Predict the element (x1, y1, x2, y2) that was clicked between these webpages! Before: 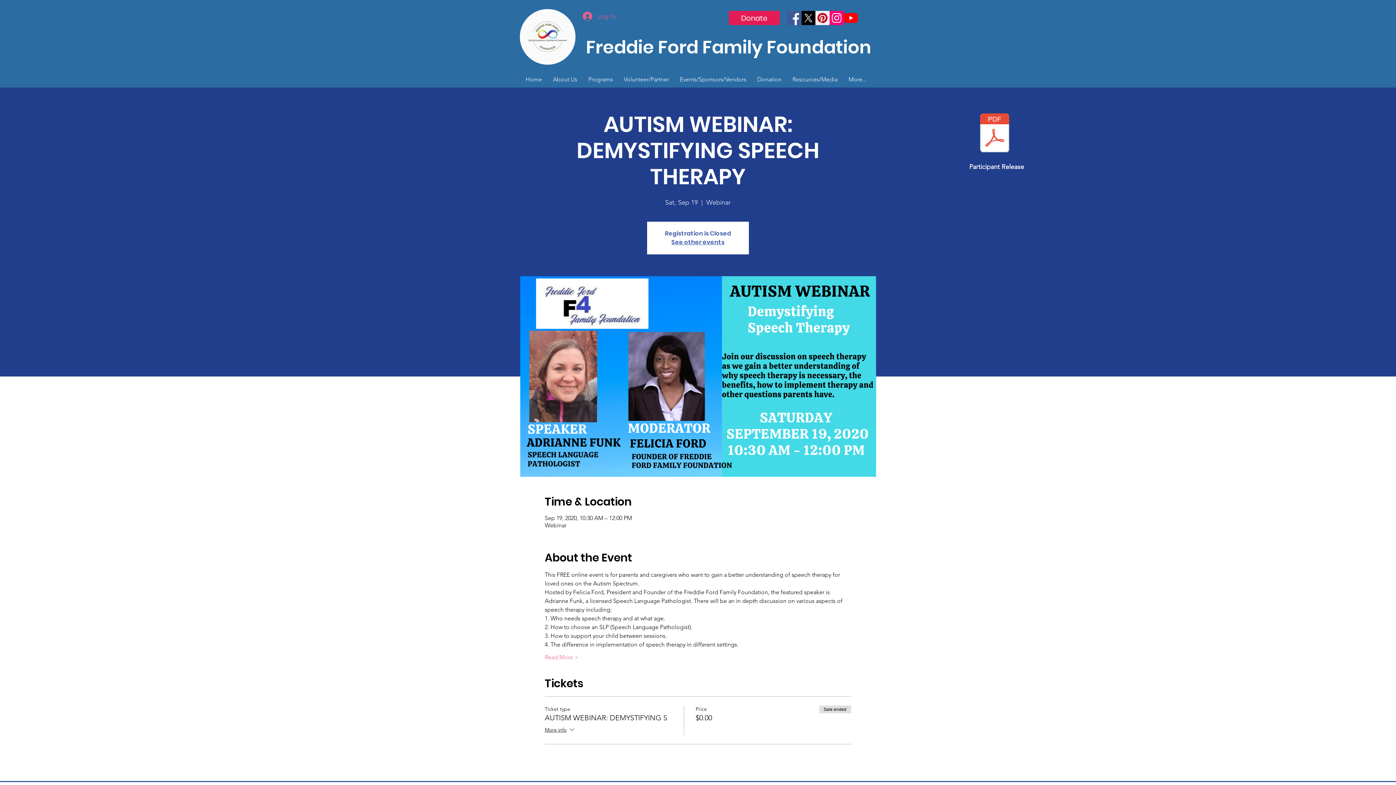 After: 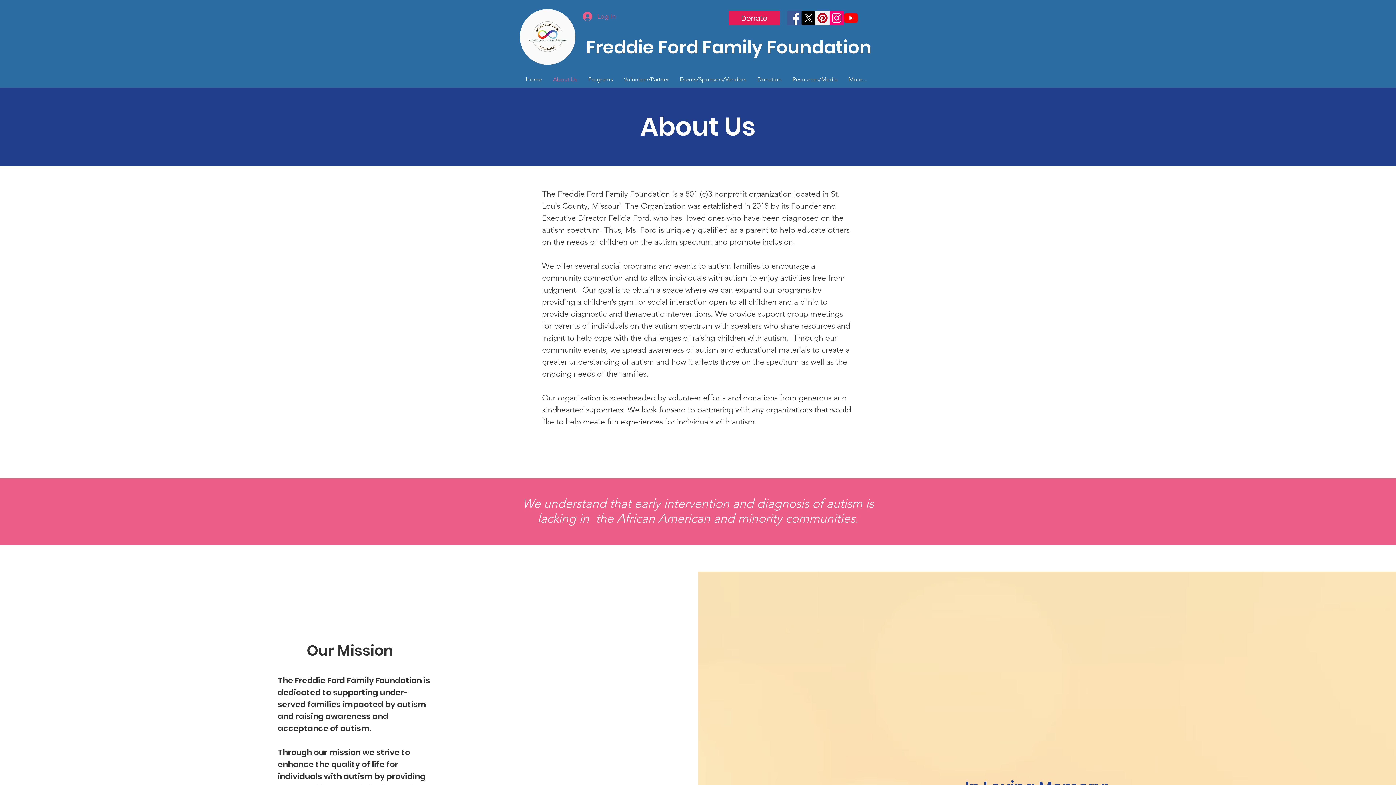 Action: label: About Us bbox: (547, 71, 582, 87)